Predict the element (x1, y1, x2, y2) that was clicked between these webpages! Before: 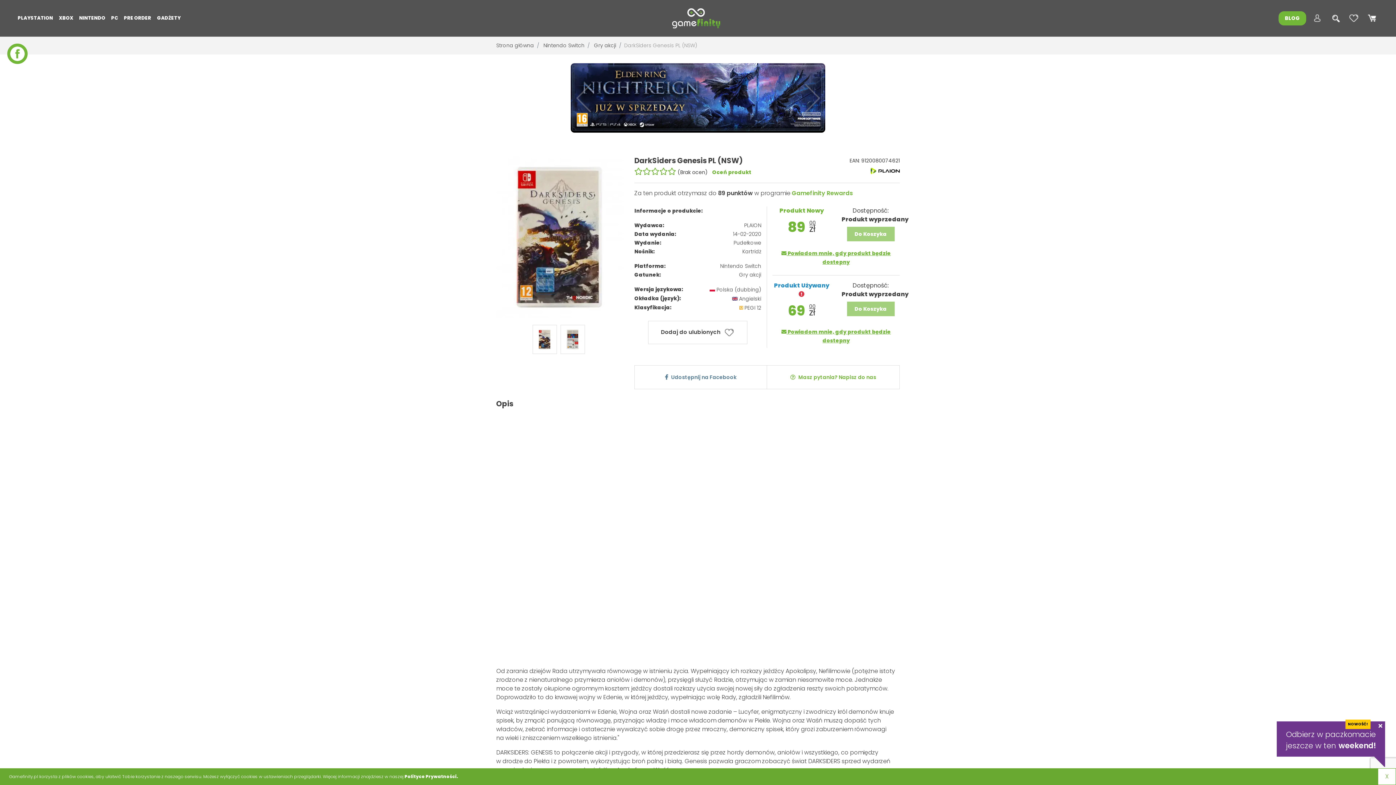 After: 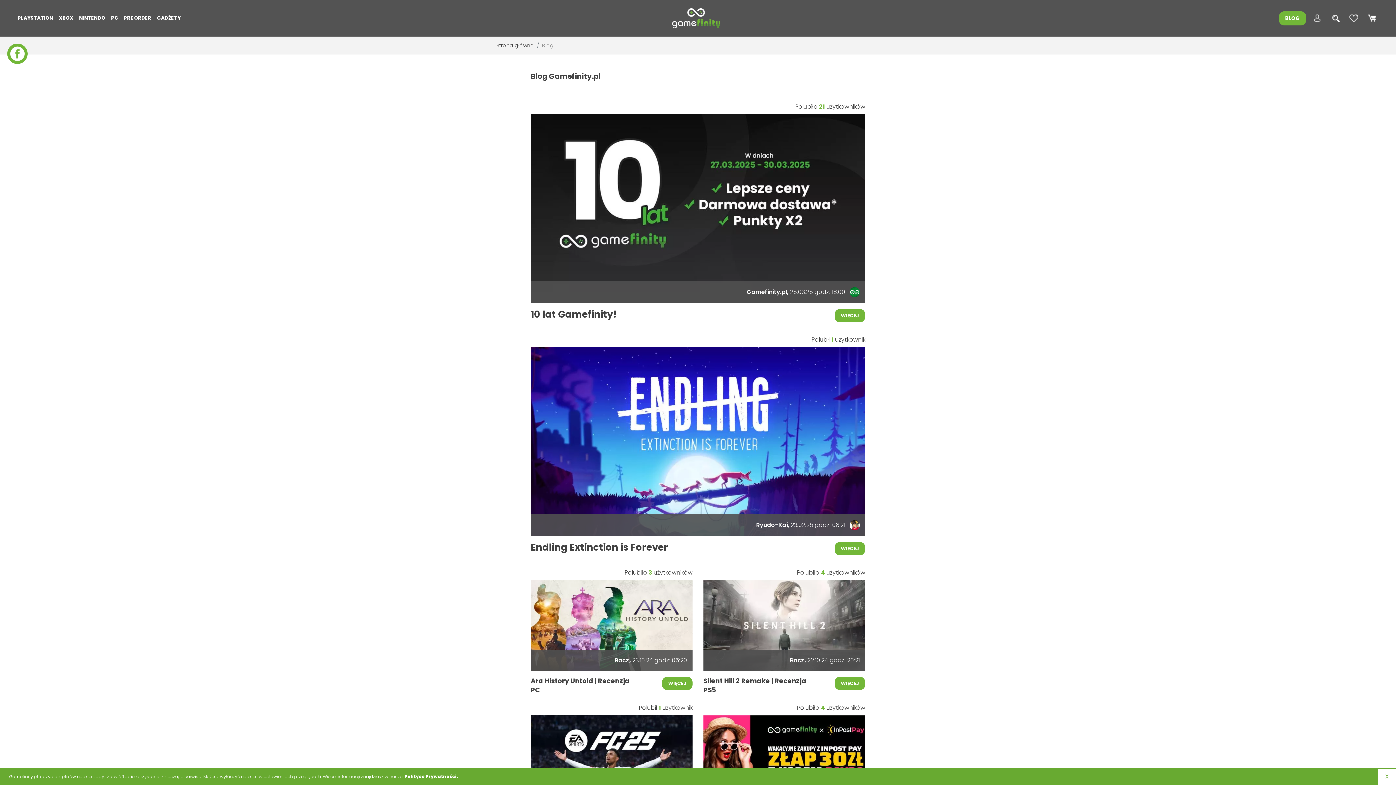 Action: bbox: (1278, 11, 1306, 25) label: BLOG